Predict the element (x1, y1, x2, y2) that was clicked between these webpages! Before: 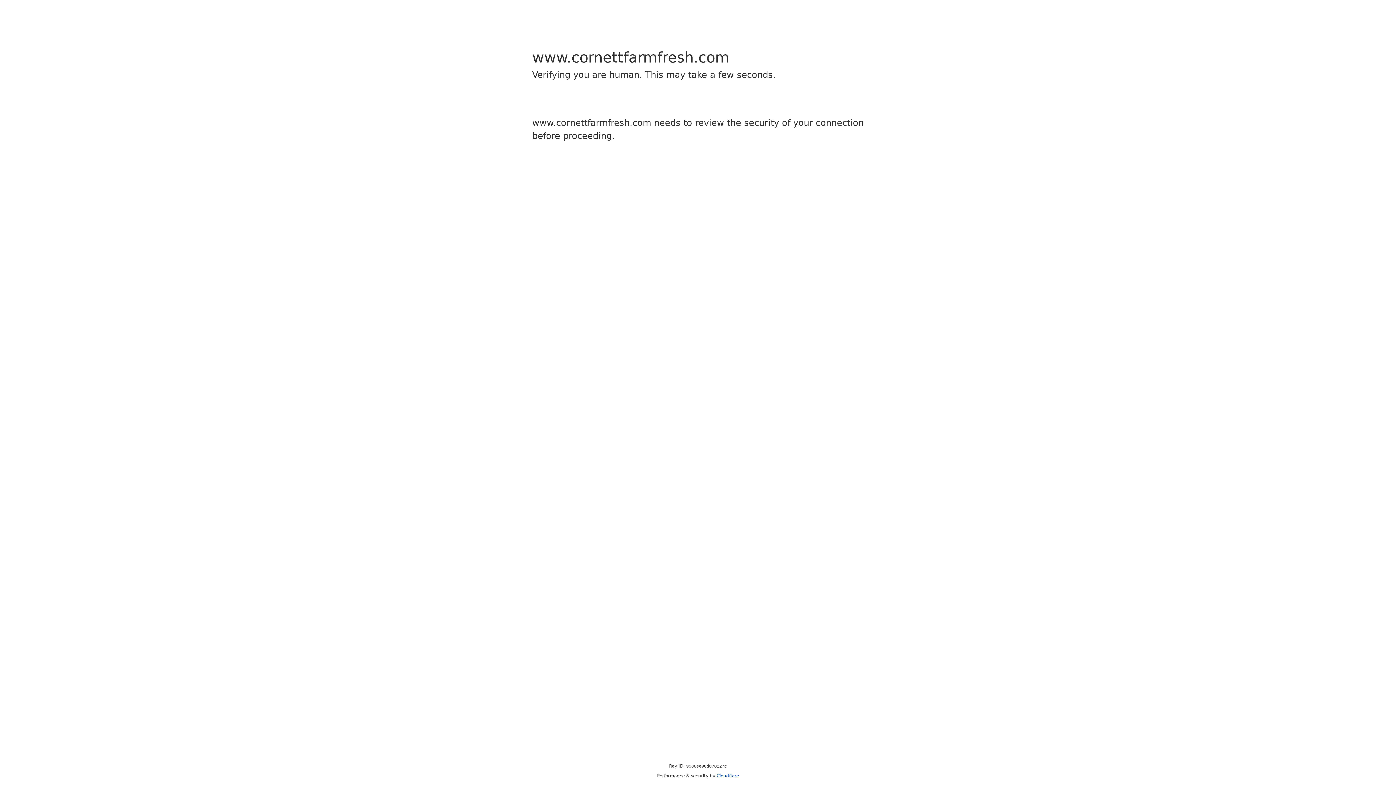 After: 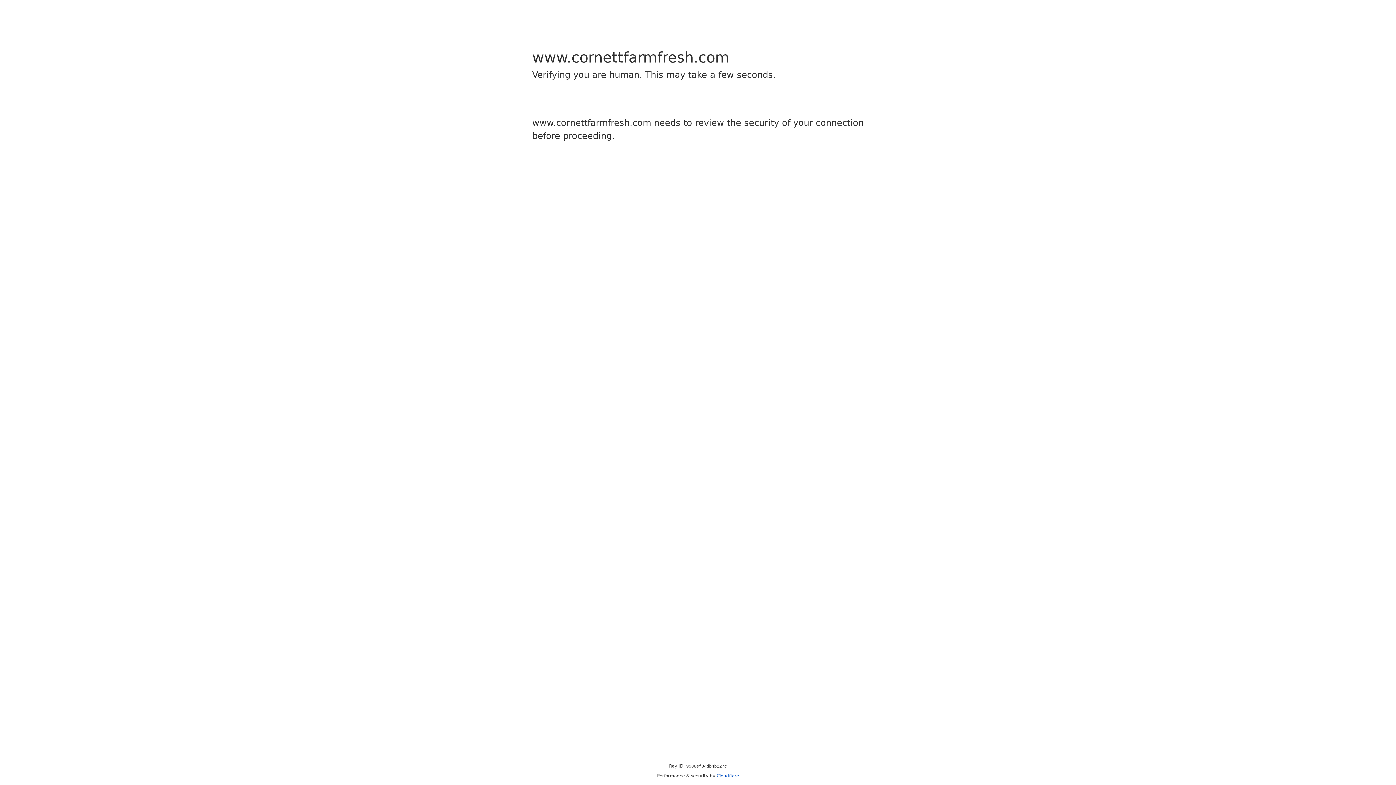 Action: bbox: (716, 773, 739, 778) label: Cloudflare